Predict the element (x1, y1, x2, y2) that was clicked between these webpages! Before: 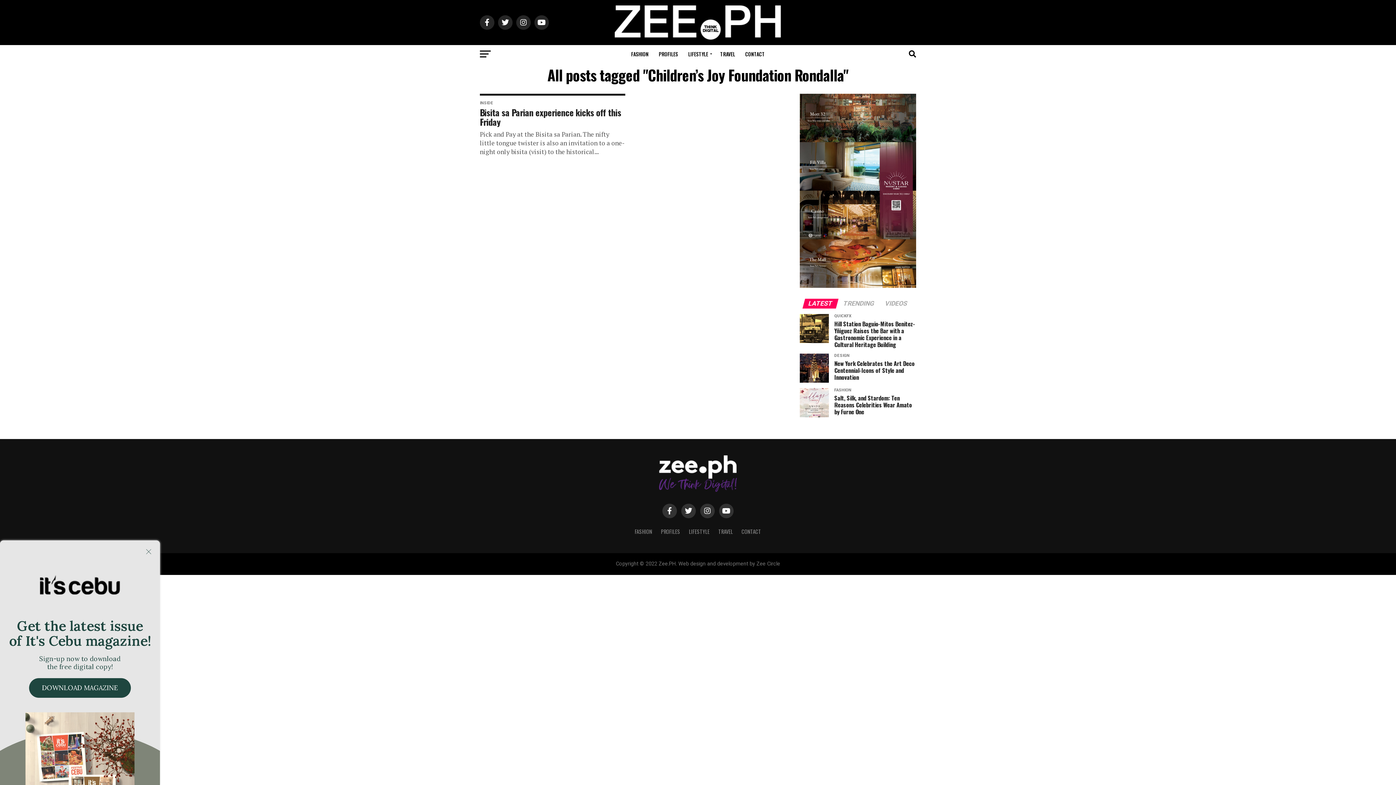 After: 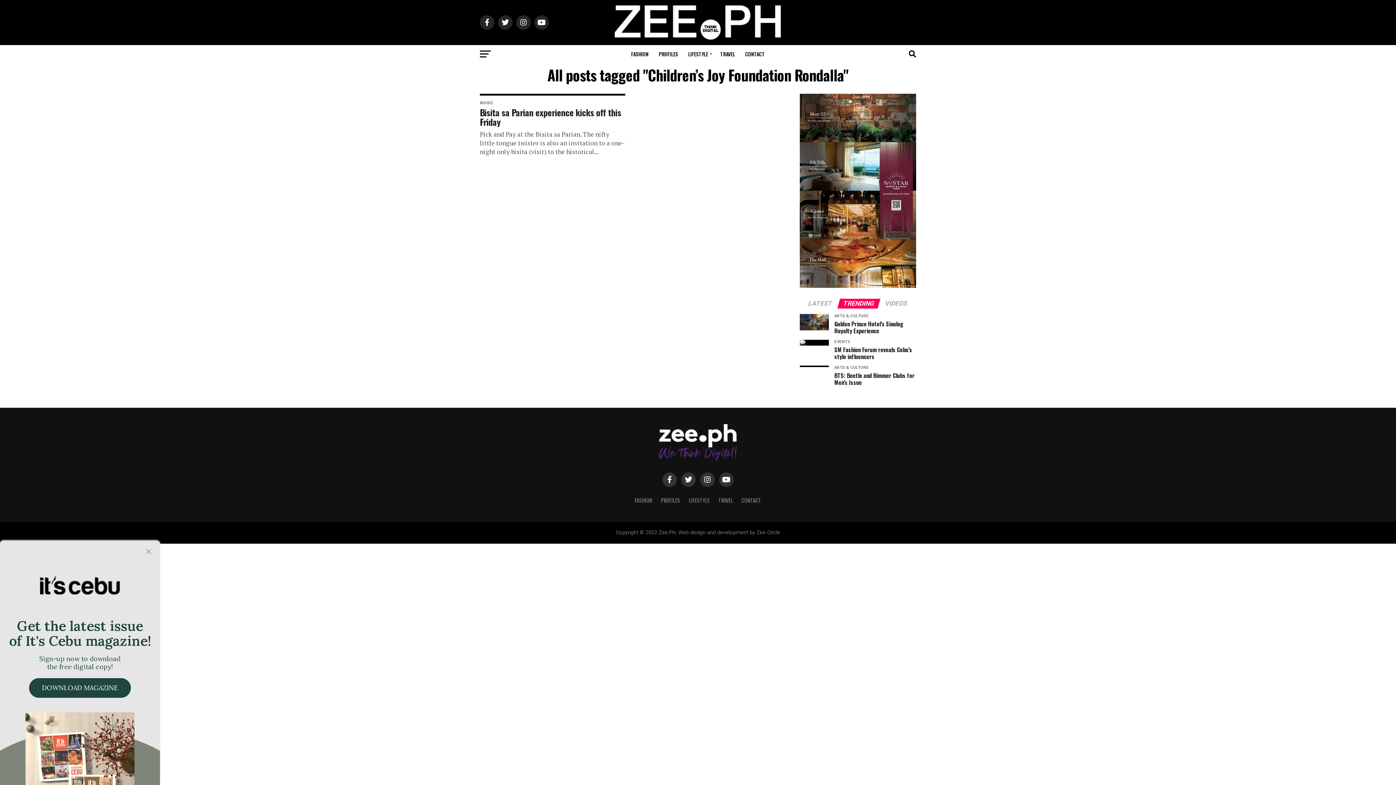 Action: label: TRENDING bbox: (838, 301, 879, 307)